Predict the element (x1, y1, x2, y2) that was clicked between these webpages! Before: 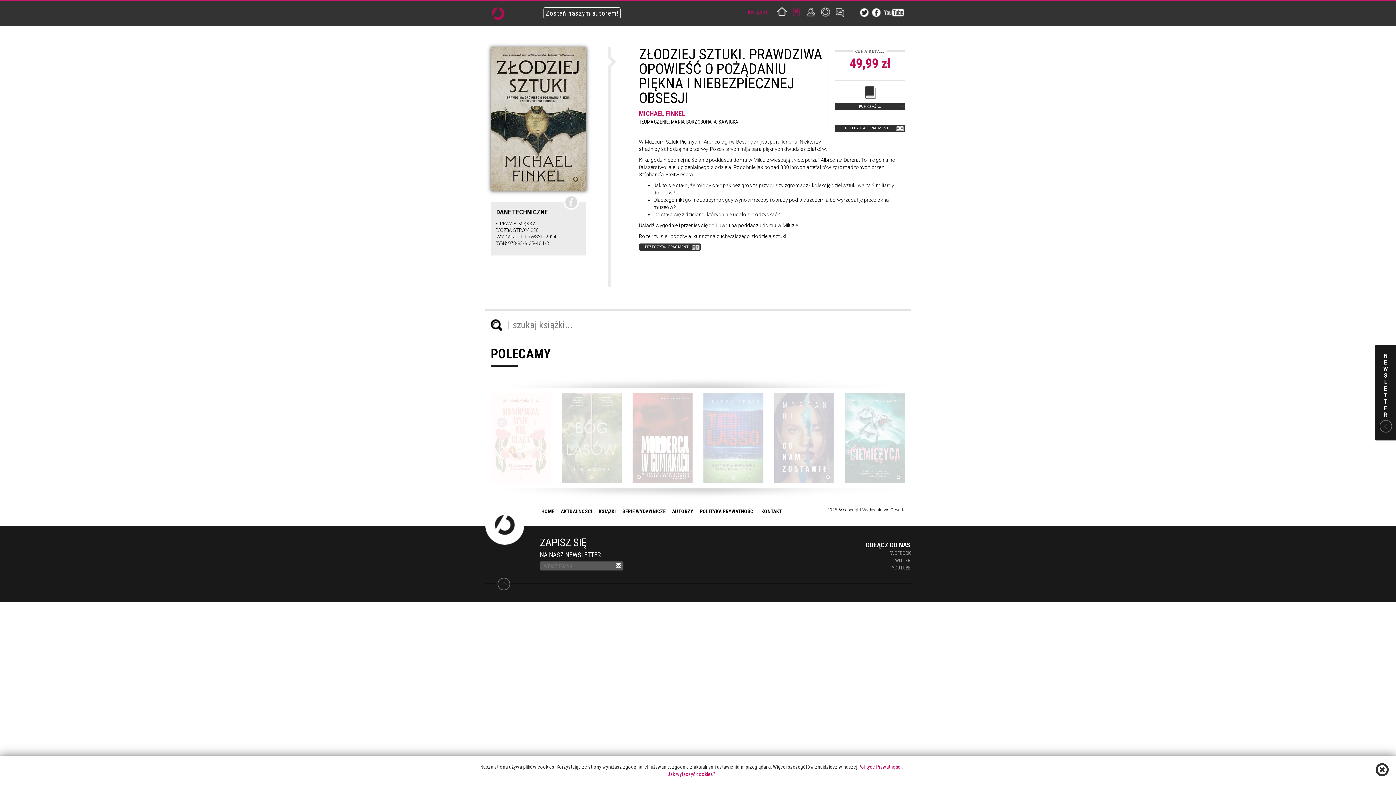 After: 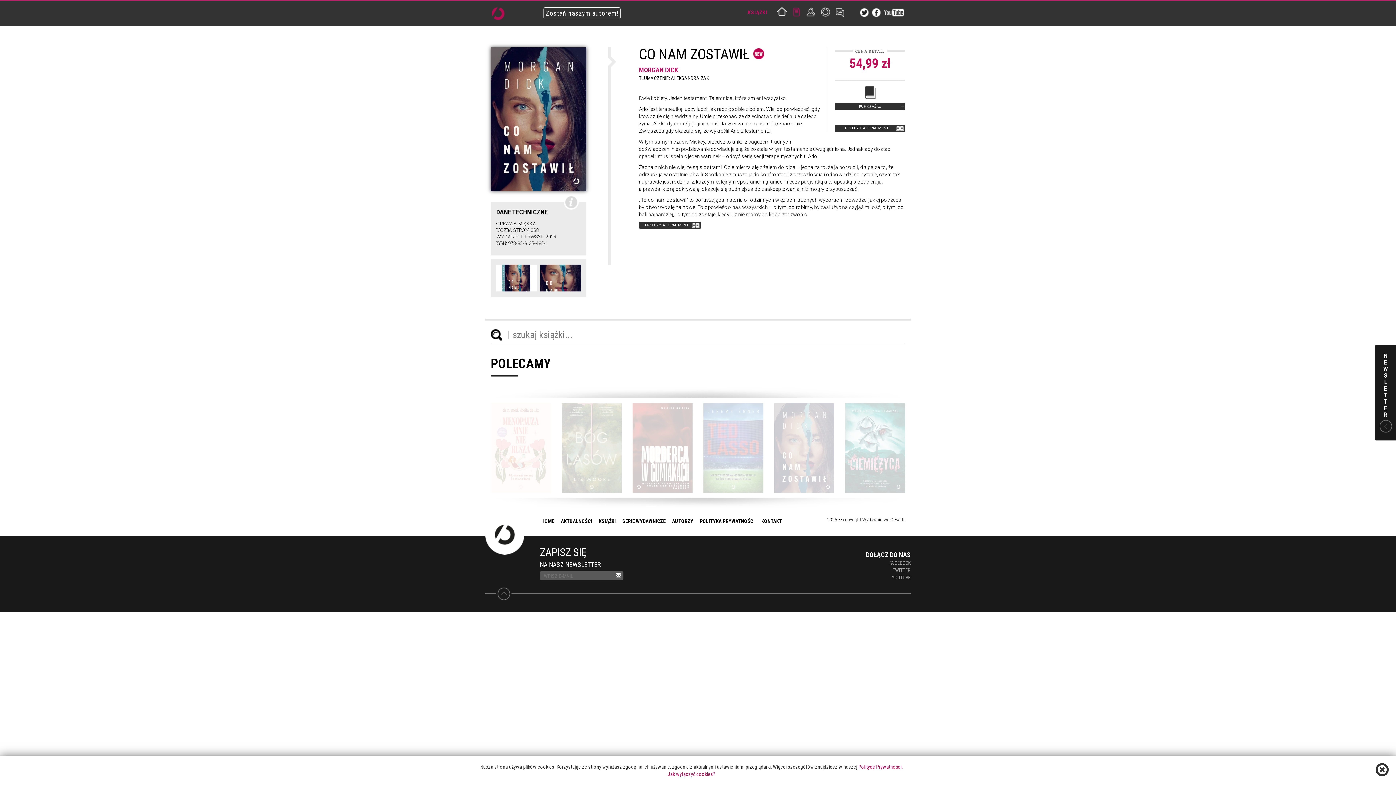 Action: bbox: (769, 387, 840, 488)